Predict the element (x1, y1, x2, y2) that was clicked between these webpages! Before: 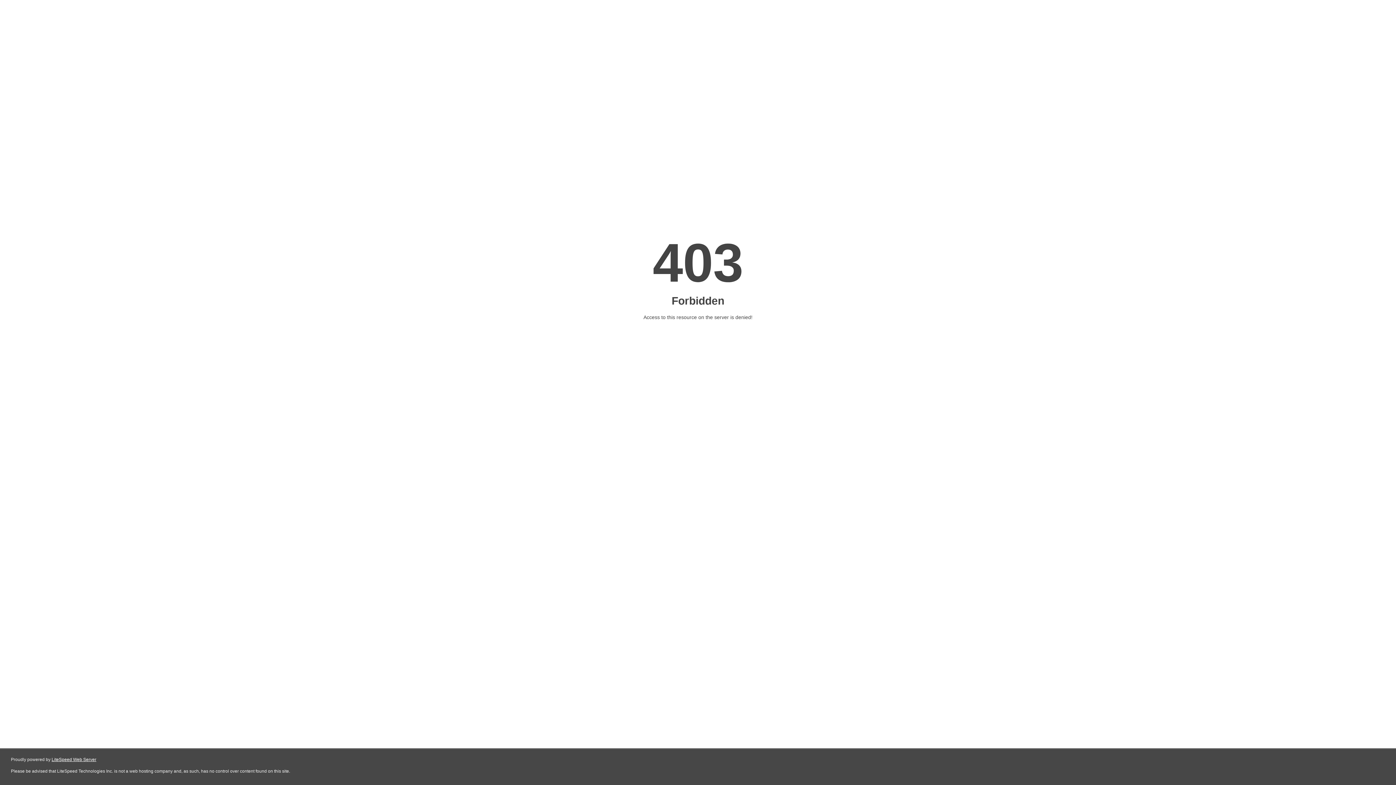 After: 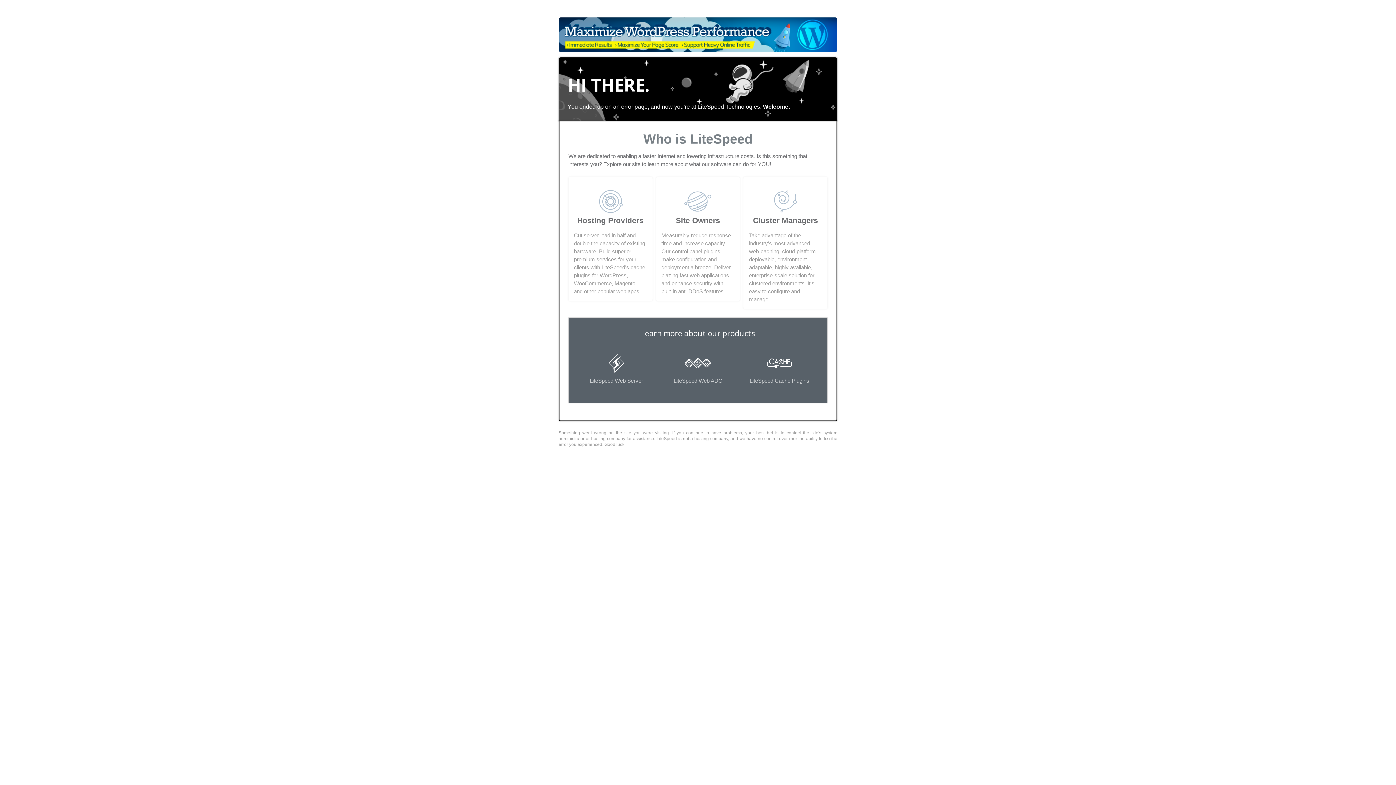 Action: bbox: (51, 757, 96, 762) label: LiteSpeed Web Server